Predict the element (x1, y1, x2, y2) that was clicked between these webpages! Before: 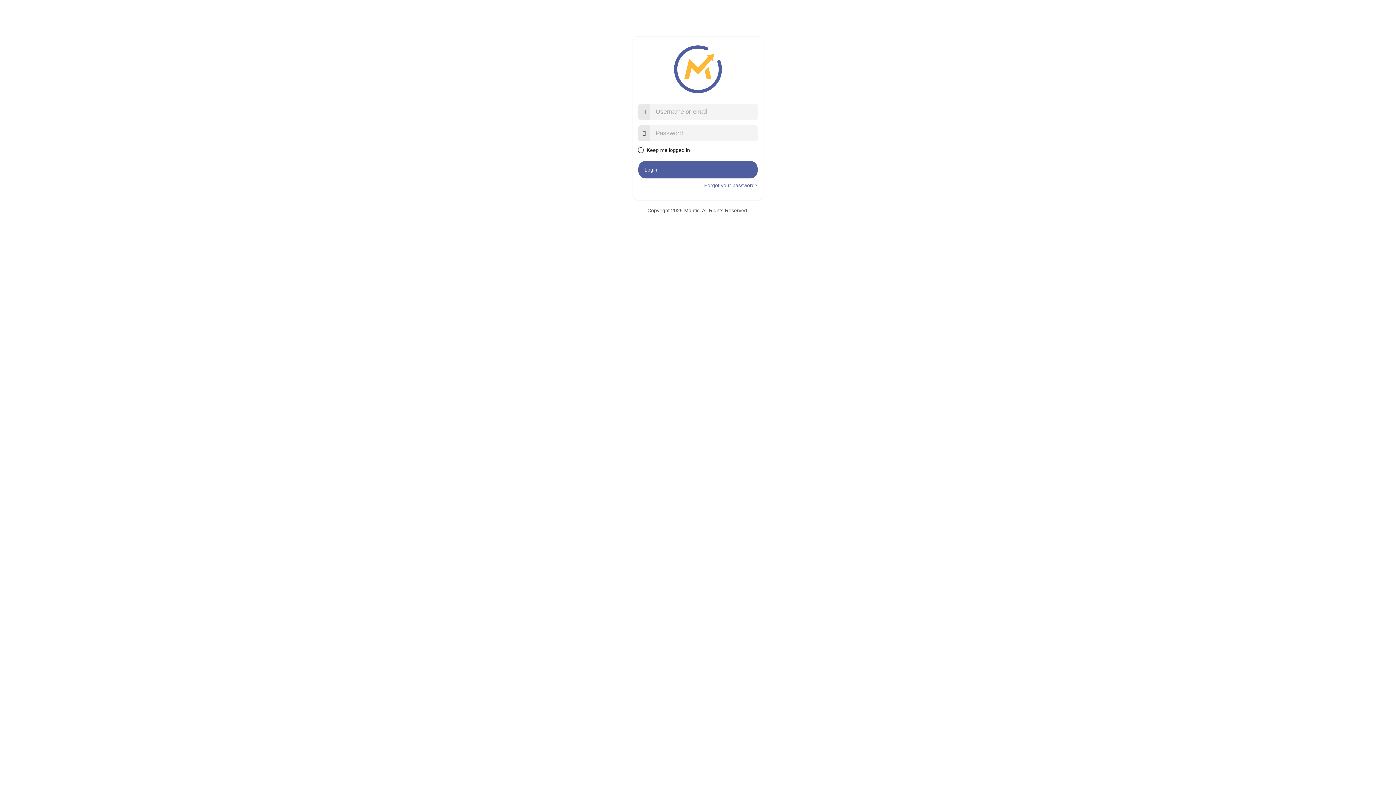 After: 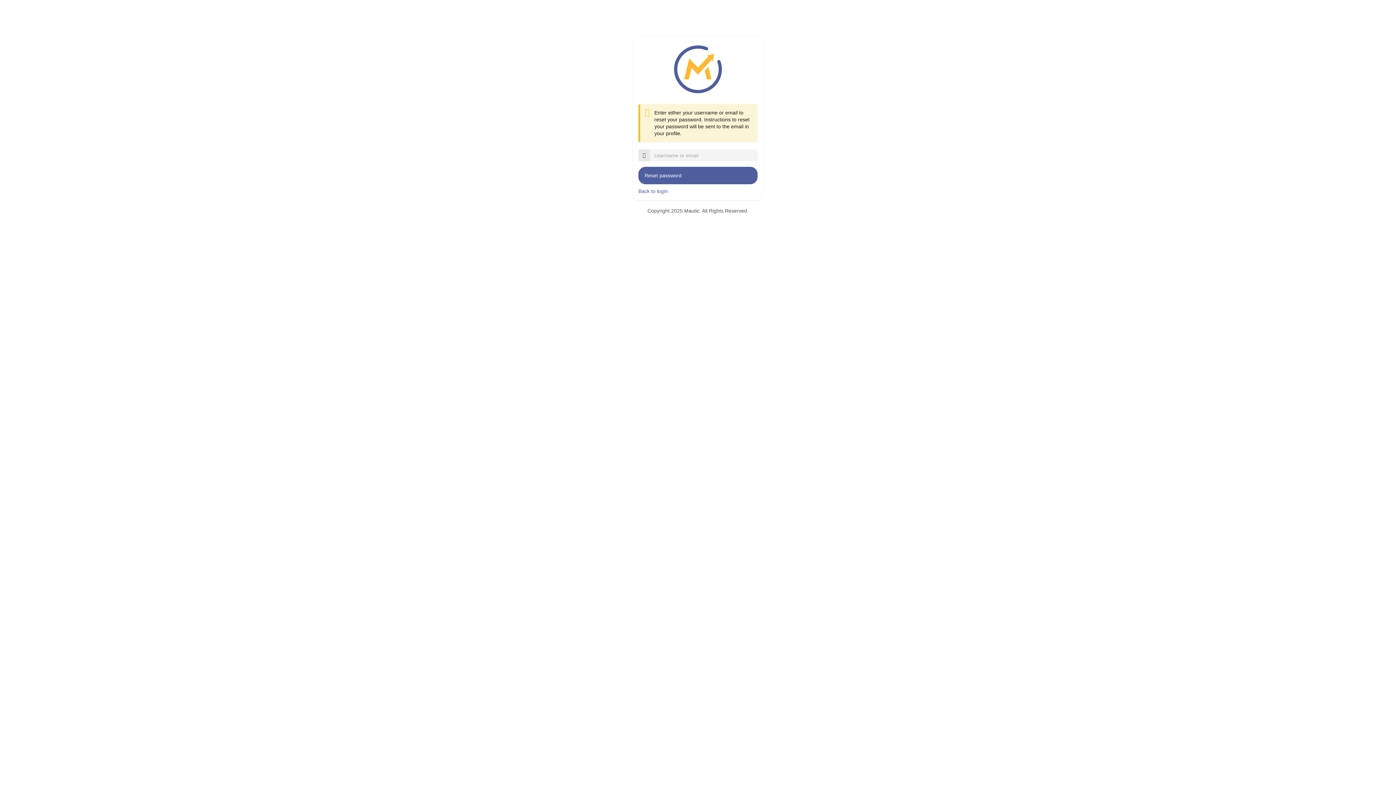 Action: bbox: (704, 182, 757, 188) label: Forgot your password?